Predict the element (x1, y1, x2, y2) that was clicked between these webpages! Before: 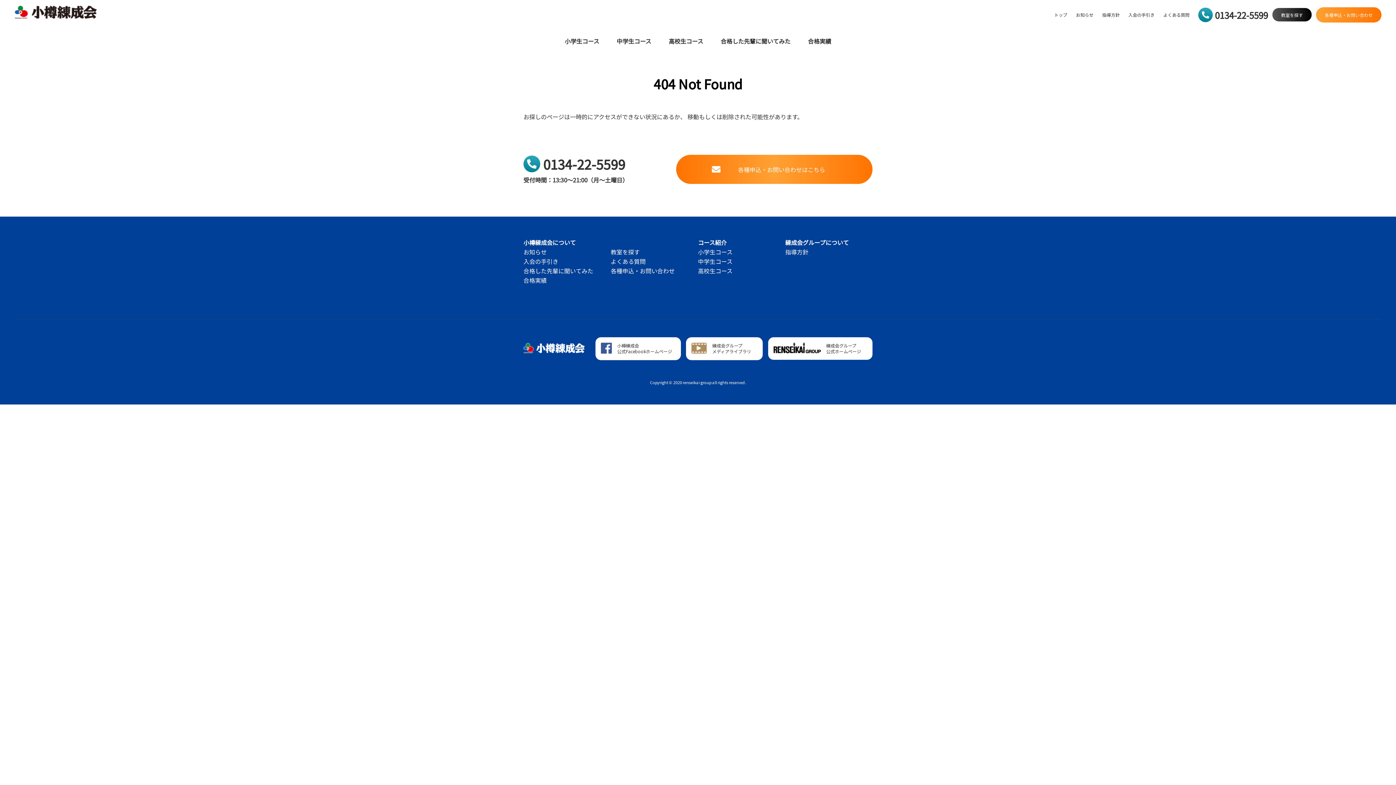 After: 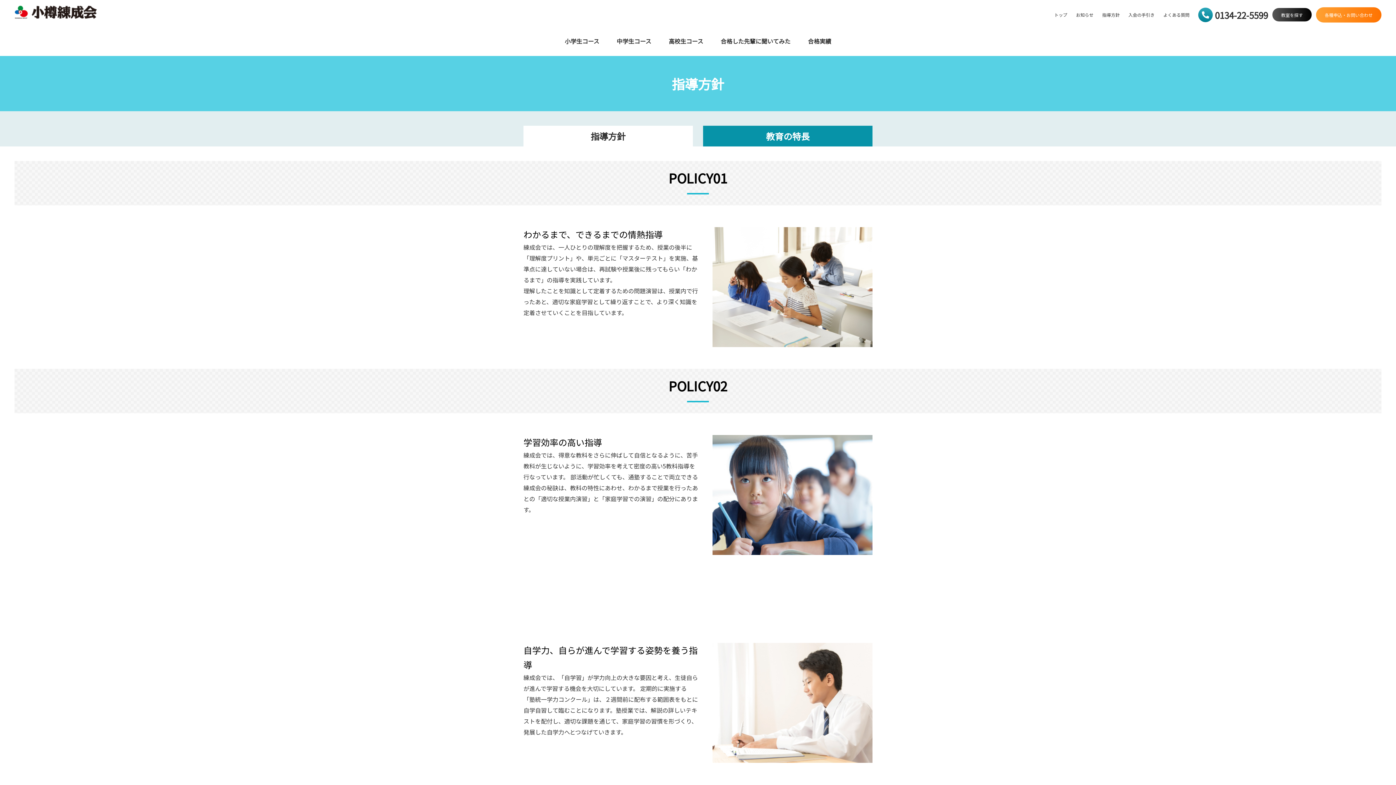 Action: bbox: (1102, 11, 1120, 17) label: 指導方針